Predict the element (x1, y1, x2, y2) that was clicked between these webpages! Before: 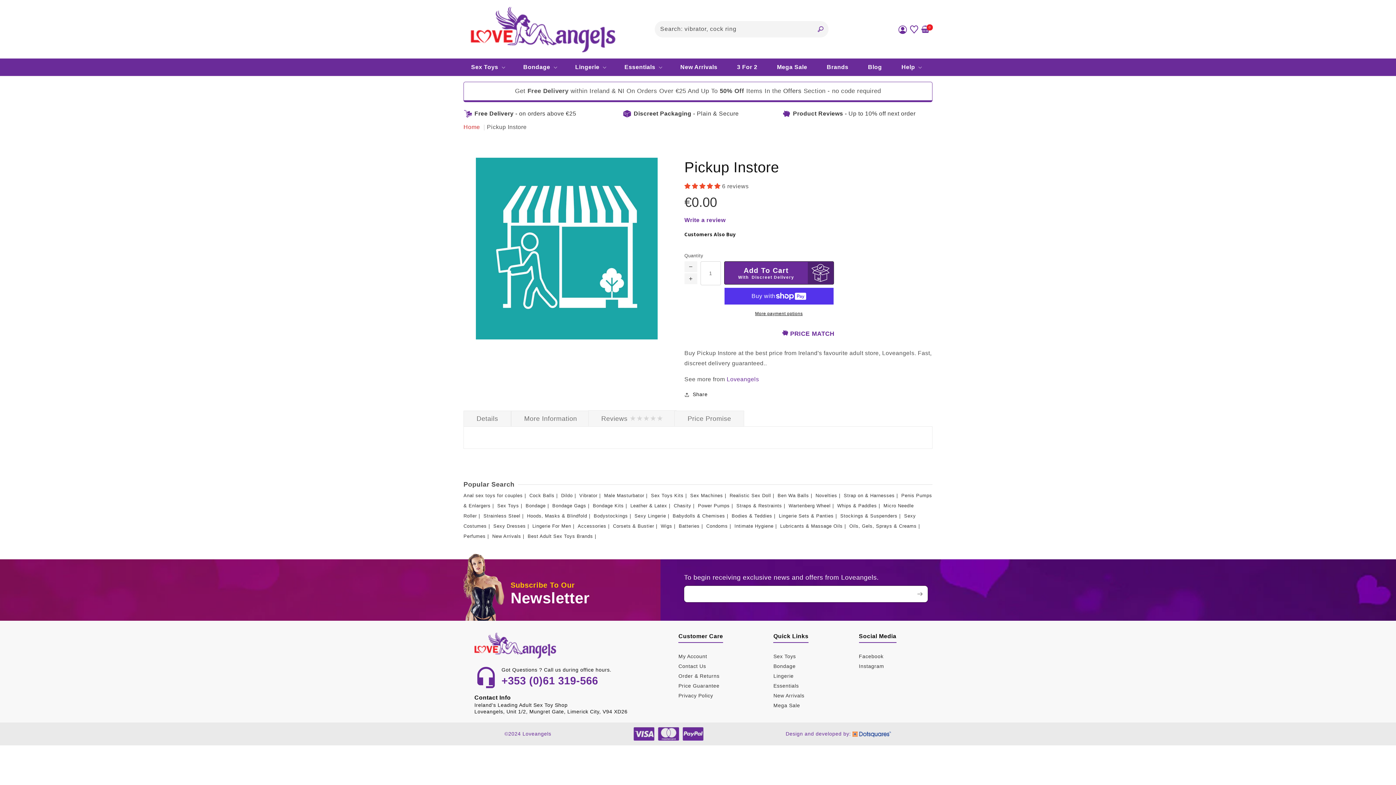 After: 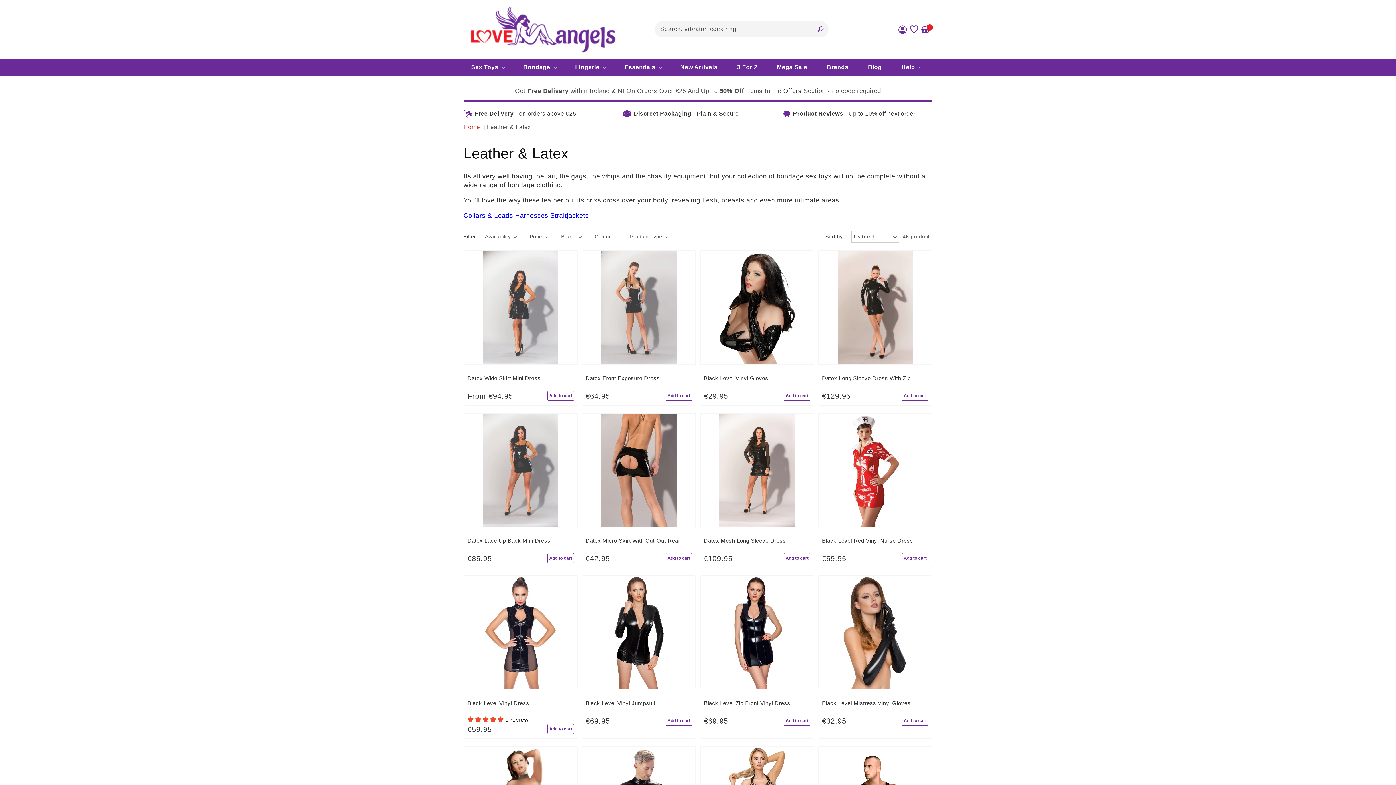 Action: bbox: (630, 503, 672, 508) label: Leather & Latex